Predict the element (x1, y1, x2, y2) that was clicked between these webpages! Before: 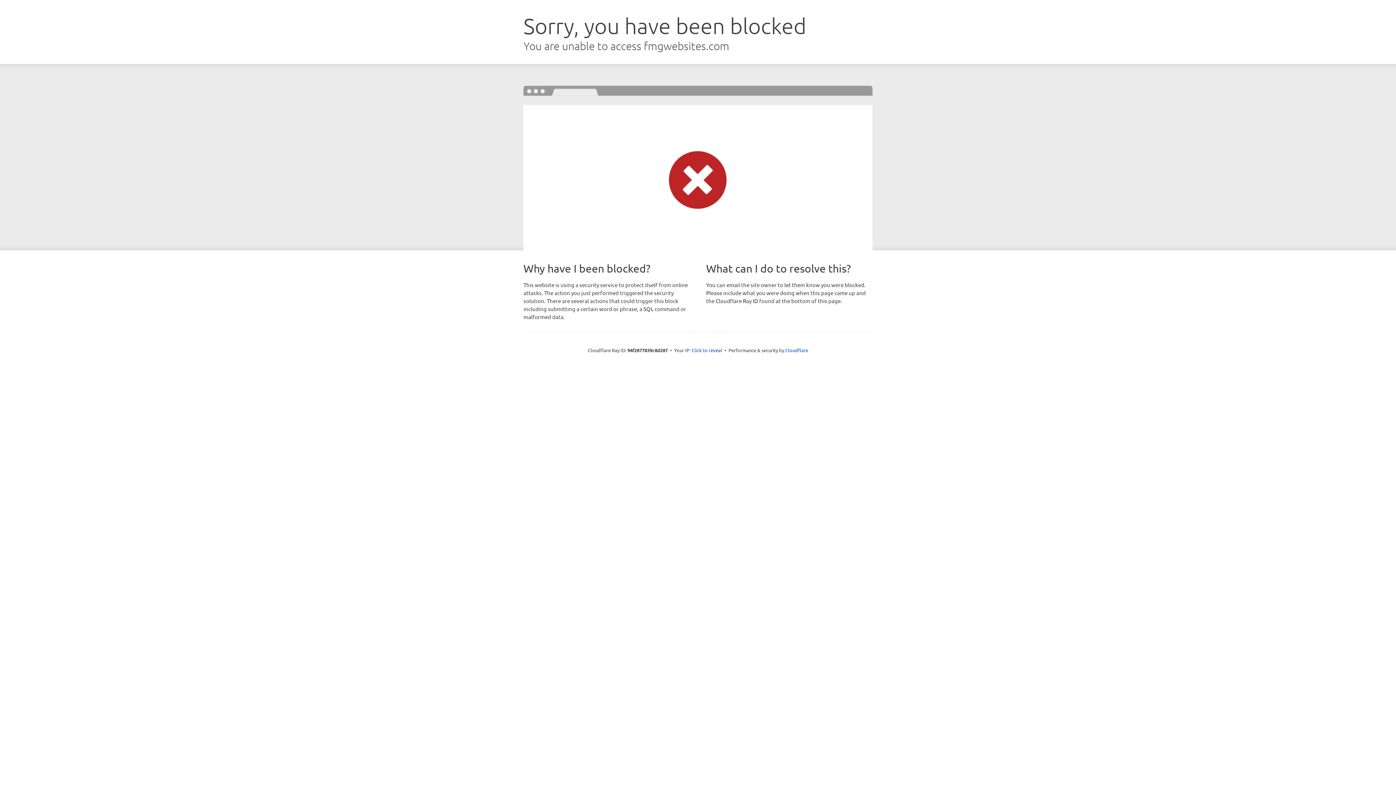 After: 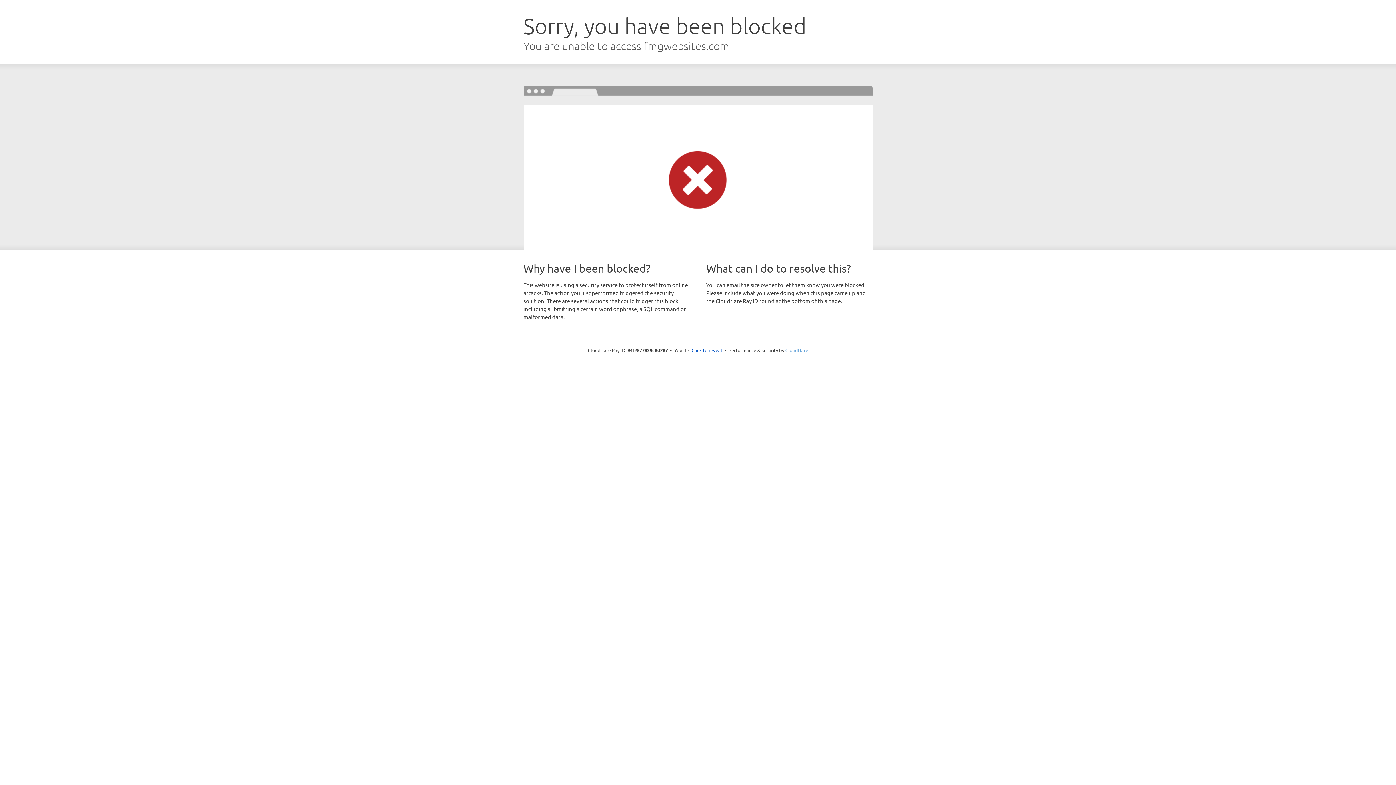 Action: label: Cloudflare bbox: (785, 347, 808, 353)